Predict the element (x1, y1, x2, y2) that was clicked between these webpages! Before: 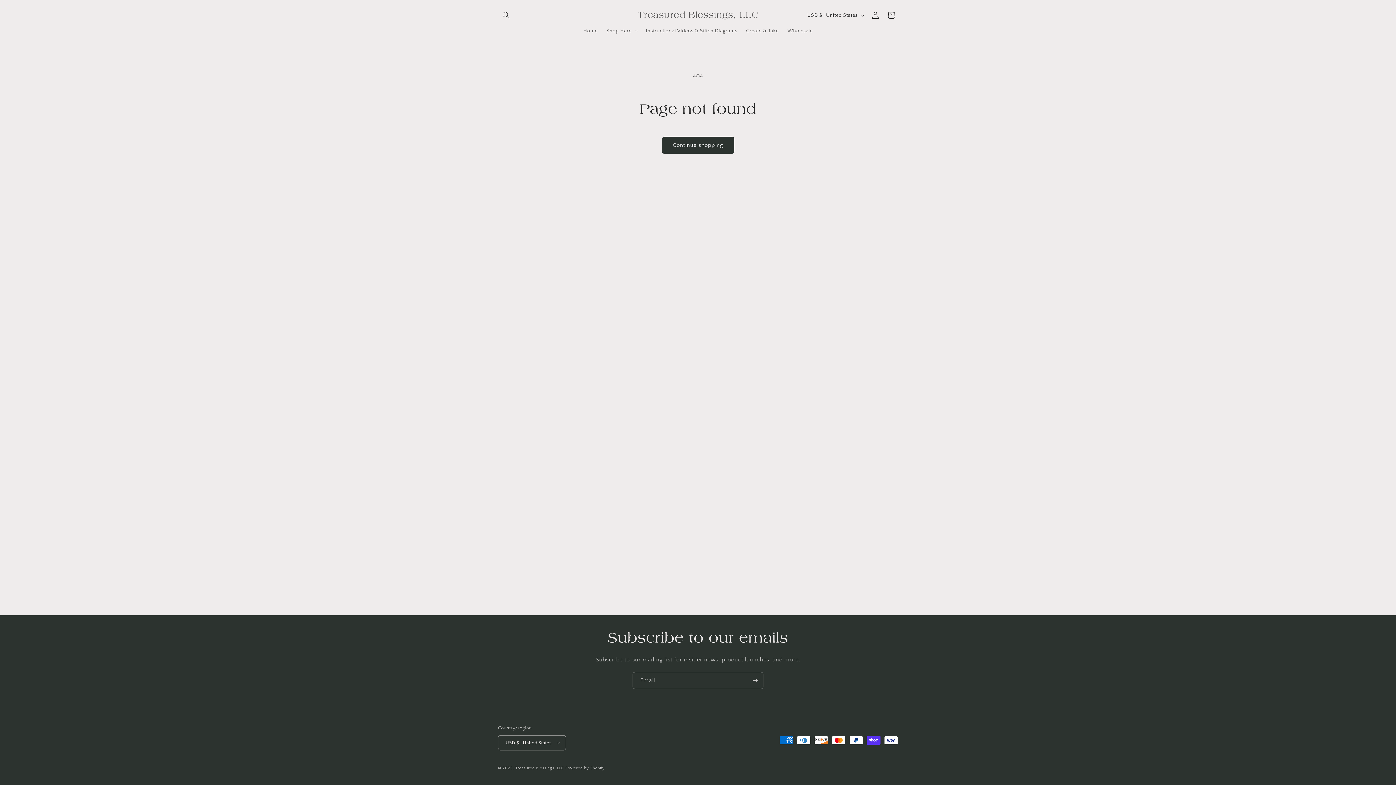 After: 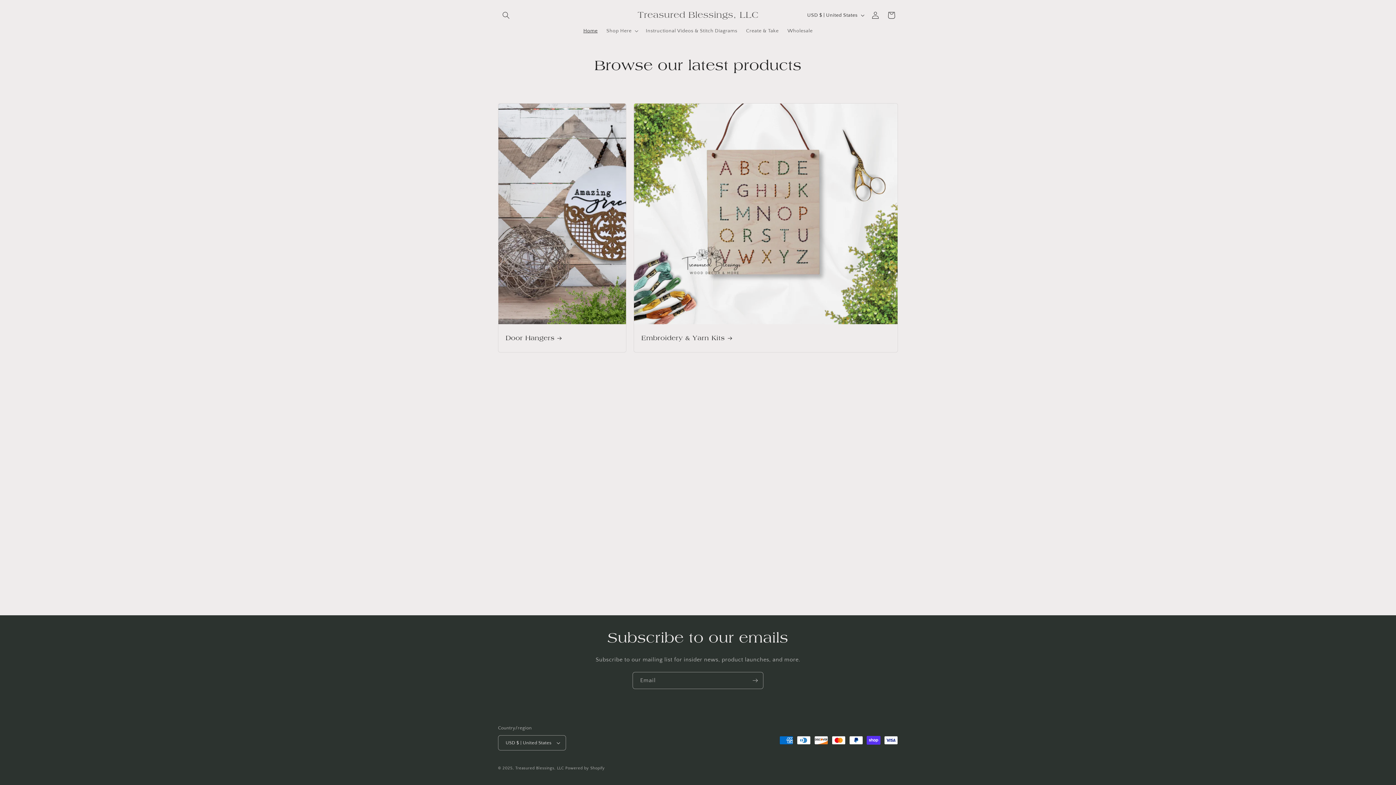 Action: bbox: (635, 8, 761, 22) label: Treasured Blessings, LLC